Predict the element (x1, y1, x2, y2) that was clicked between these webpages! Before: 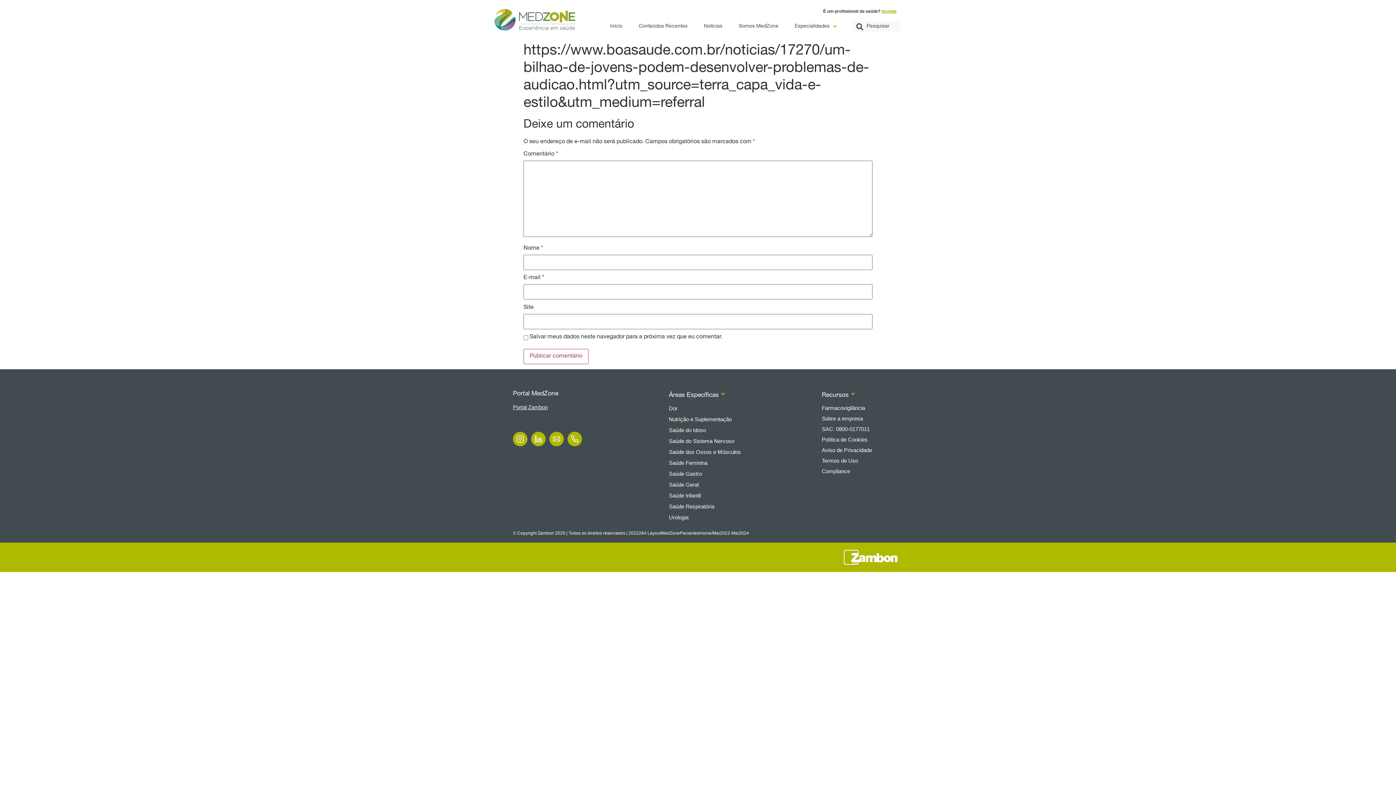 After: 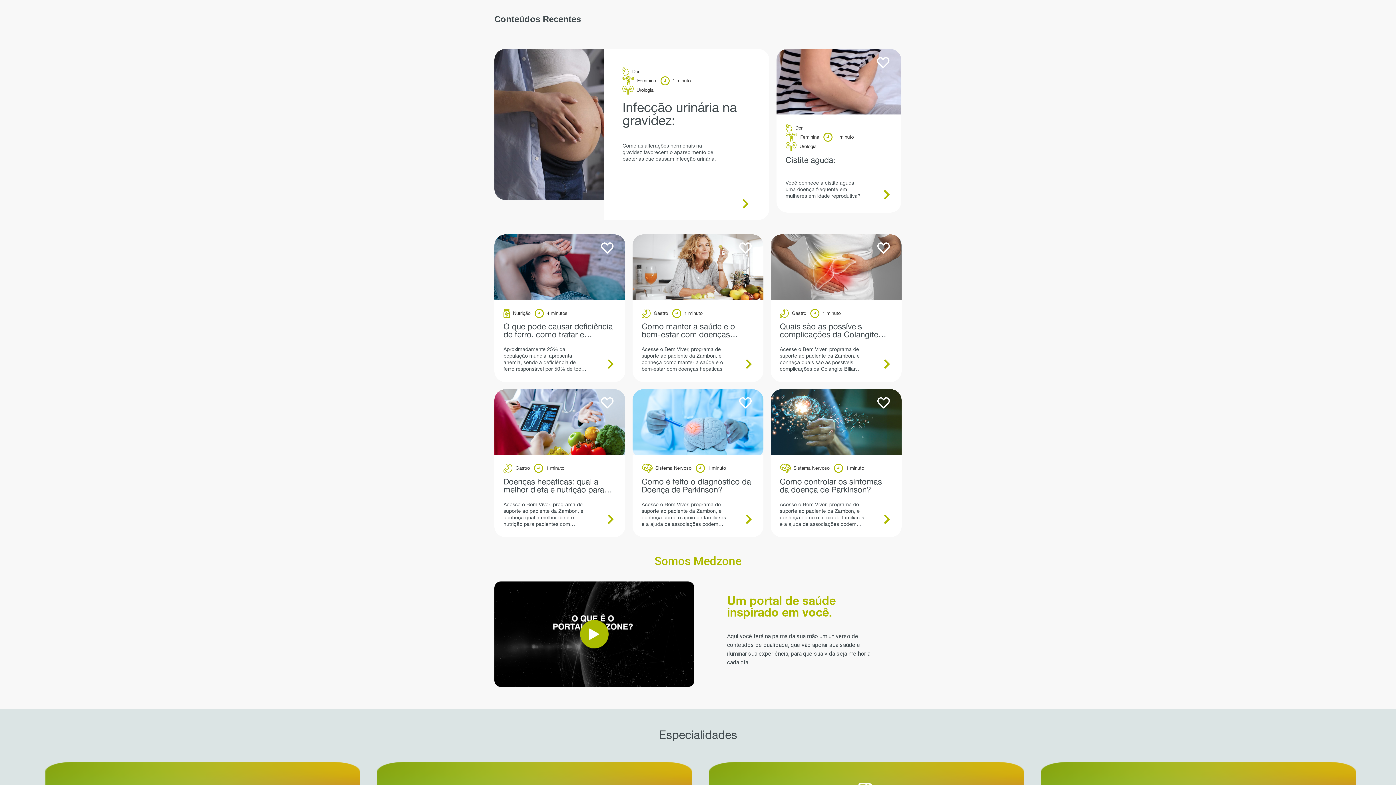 Action: bbox: (633, 18, 693, 34) label: Conteúdos Recentes